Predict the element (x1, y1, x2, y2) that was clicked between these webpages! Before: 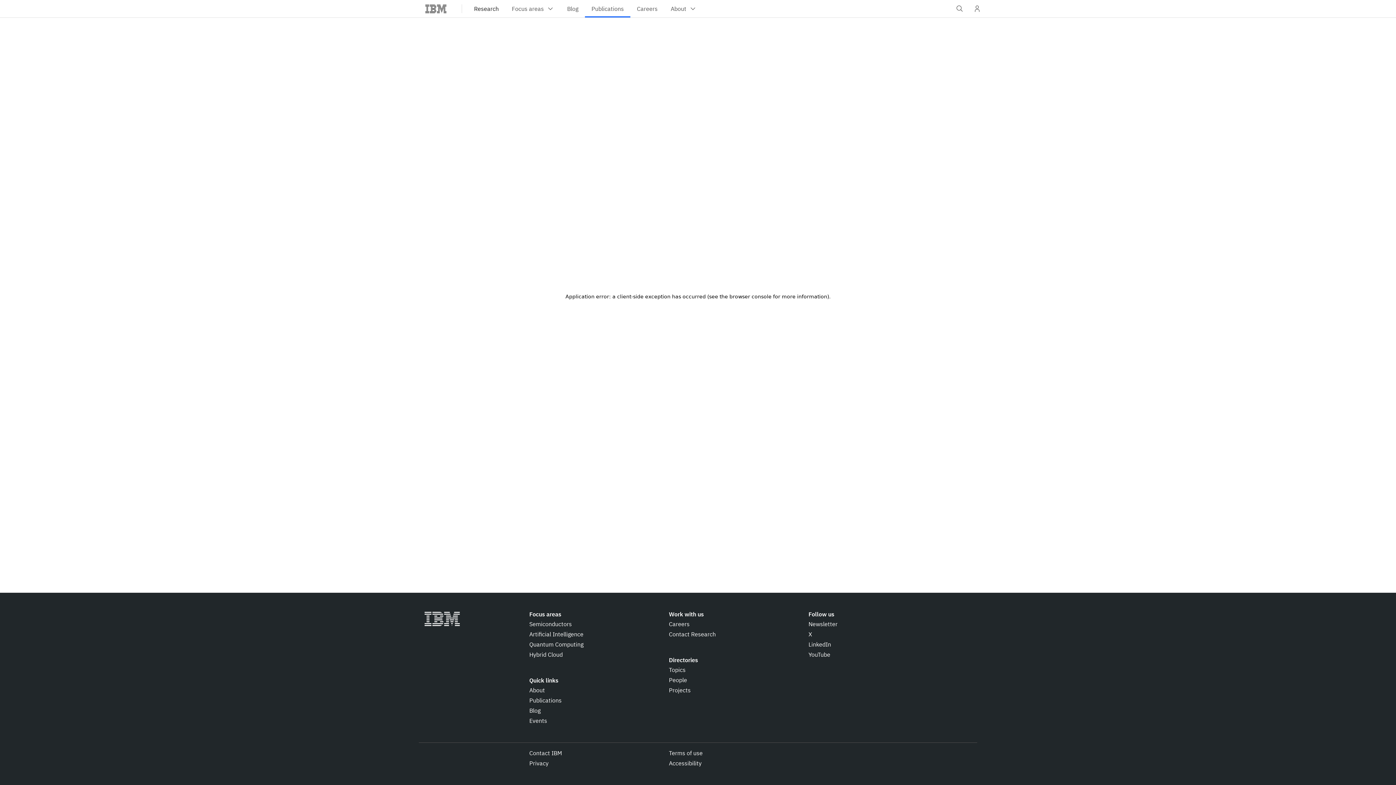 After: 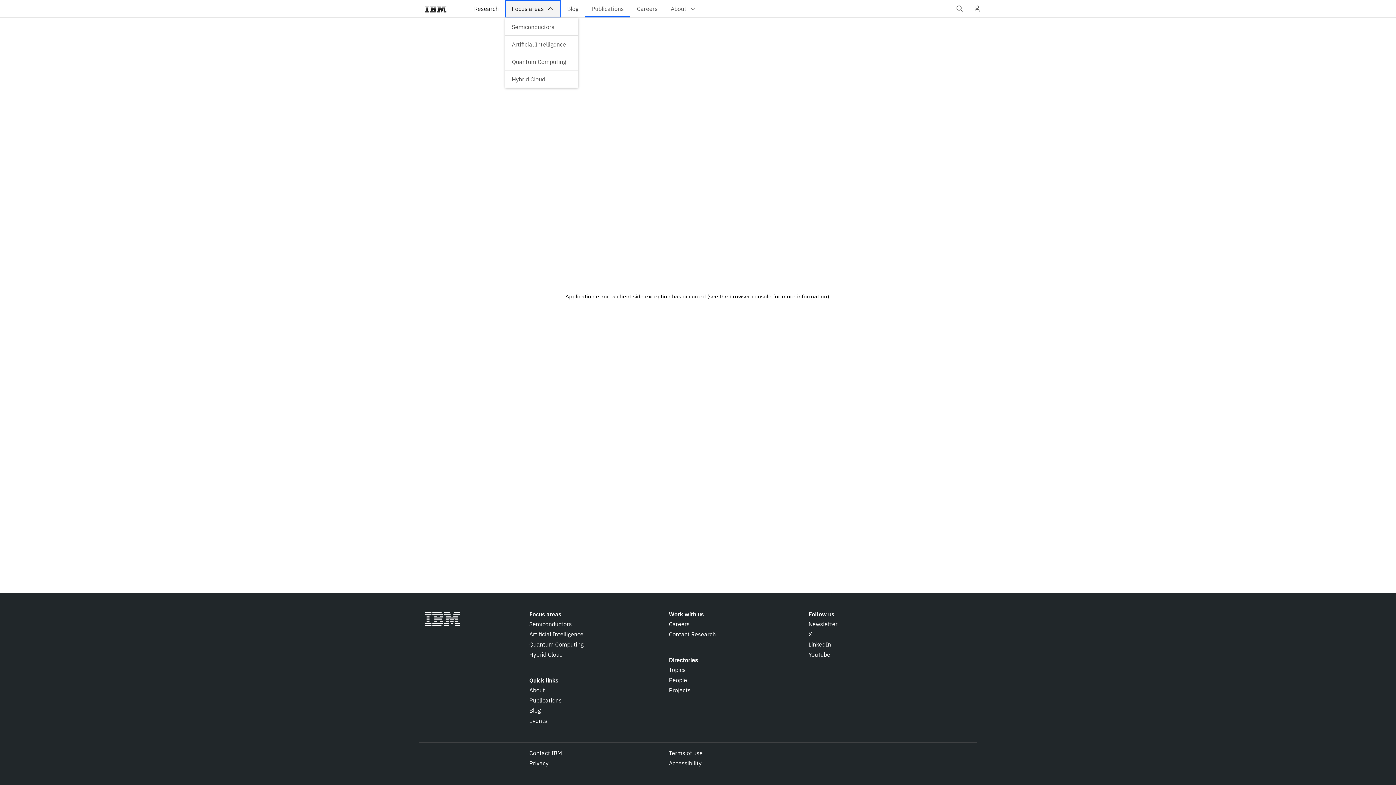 Action: label: Focus areas bbox: (505, 0, 560, 17)